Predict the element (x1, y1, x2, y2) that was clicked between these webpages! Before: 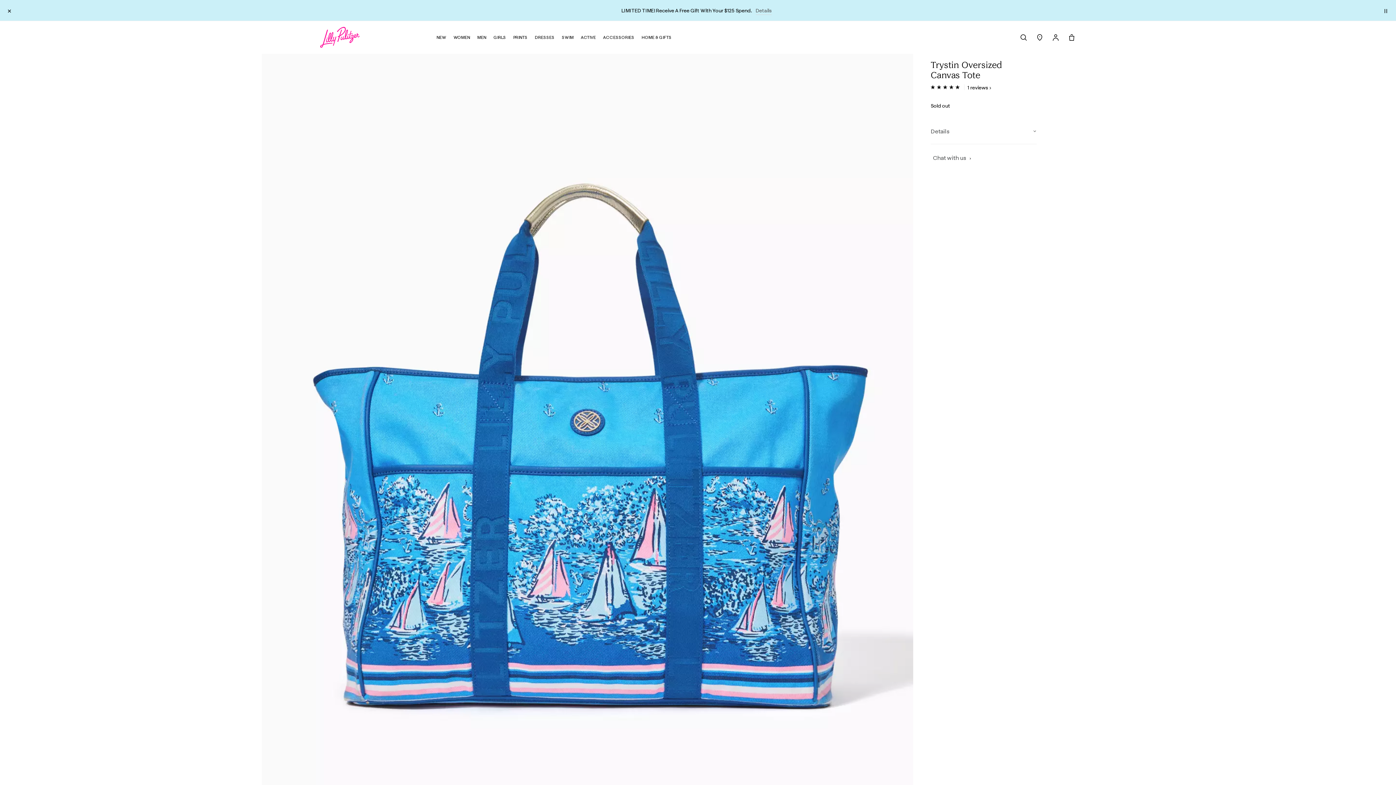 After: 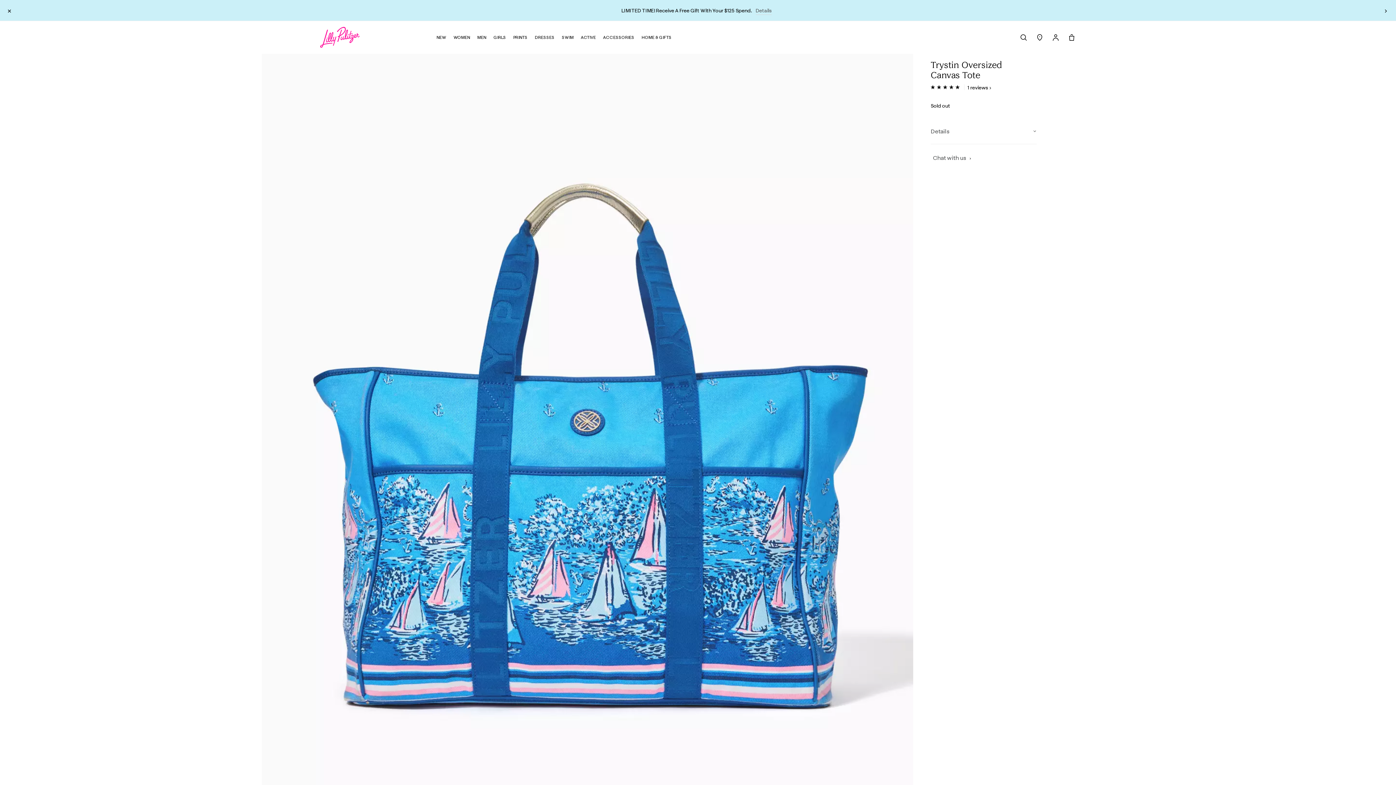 Action: bbox: (1383, 5, 1389, 14) label: Pause promotion button